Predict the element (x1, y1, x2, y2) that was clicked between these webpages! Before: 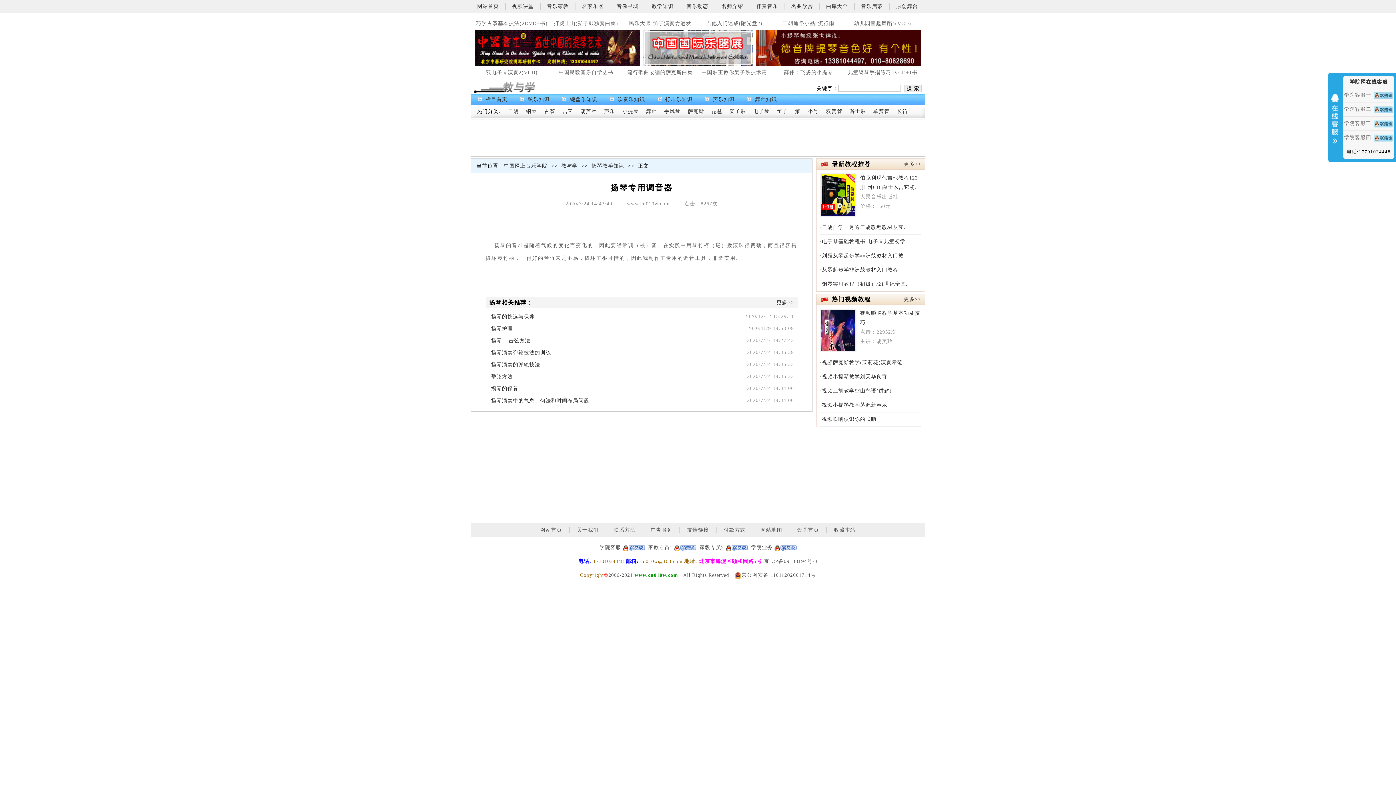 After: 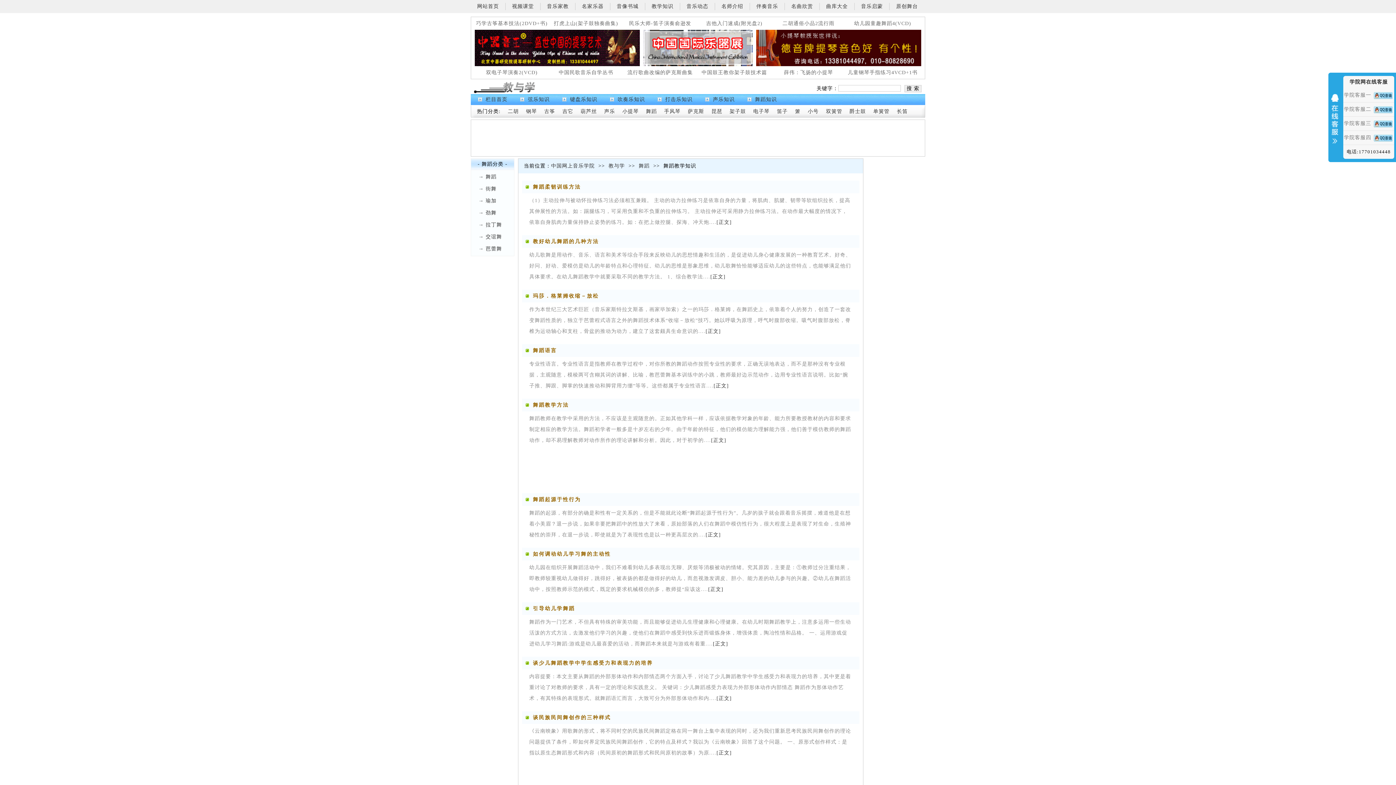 Action: bbox: (646, 108, 657, 114) label: 舞蹈